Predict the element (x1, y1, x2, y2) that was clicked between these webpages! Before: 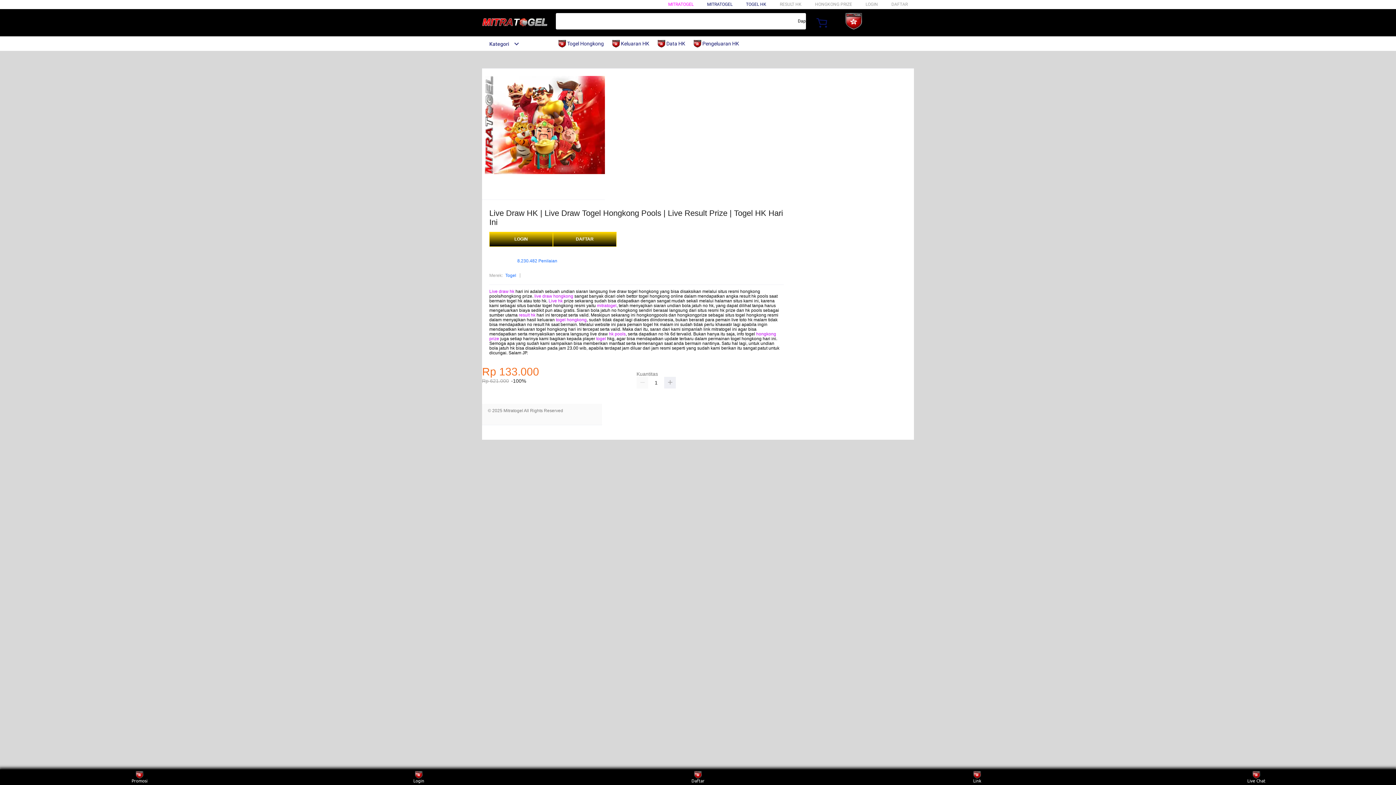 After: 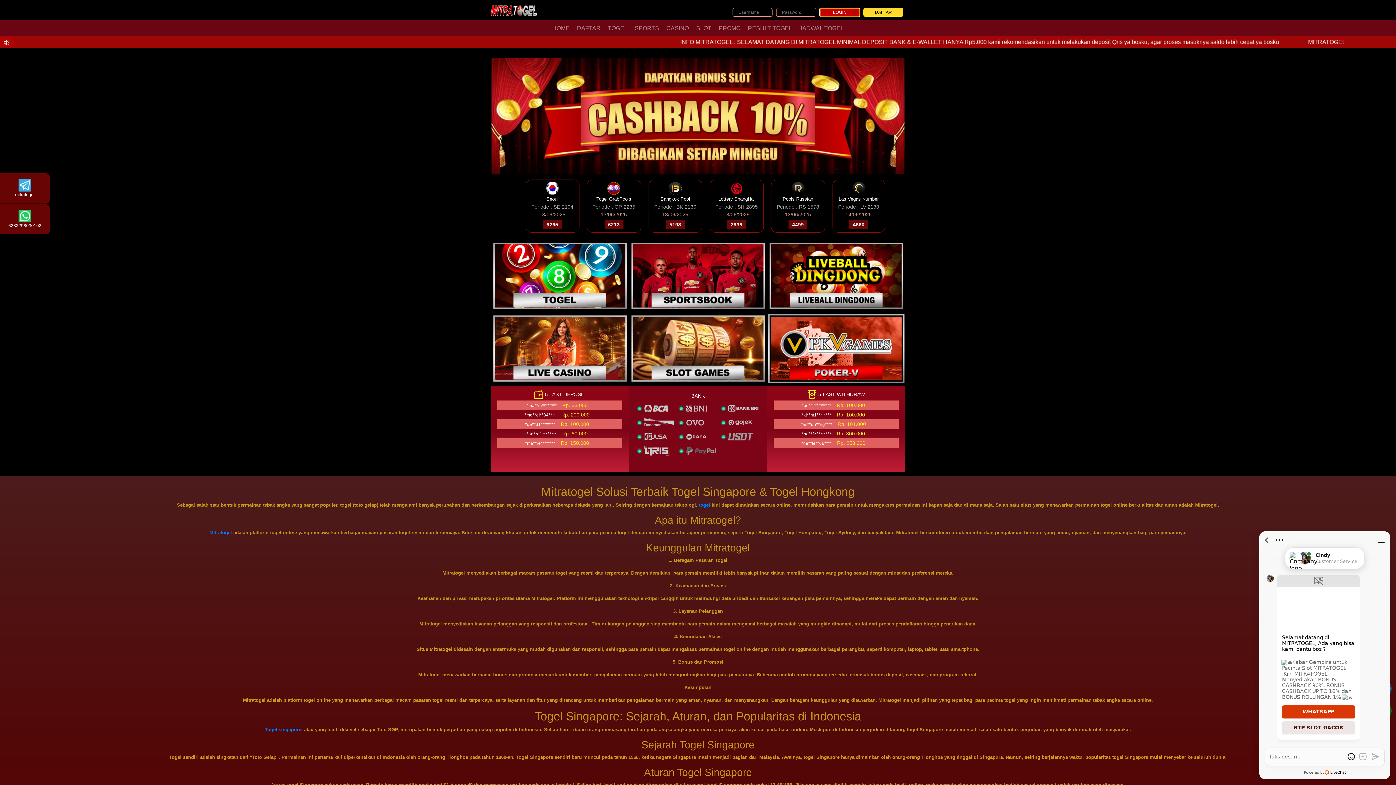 Action: bbox: (865, 1, 878, 6) label: LOGIN